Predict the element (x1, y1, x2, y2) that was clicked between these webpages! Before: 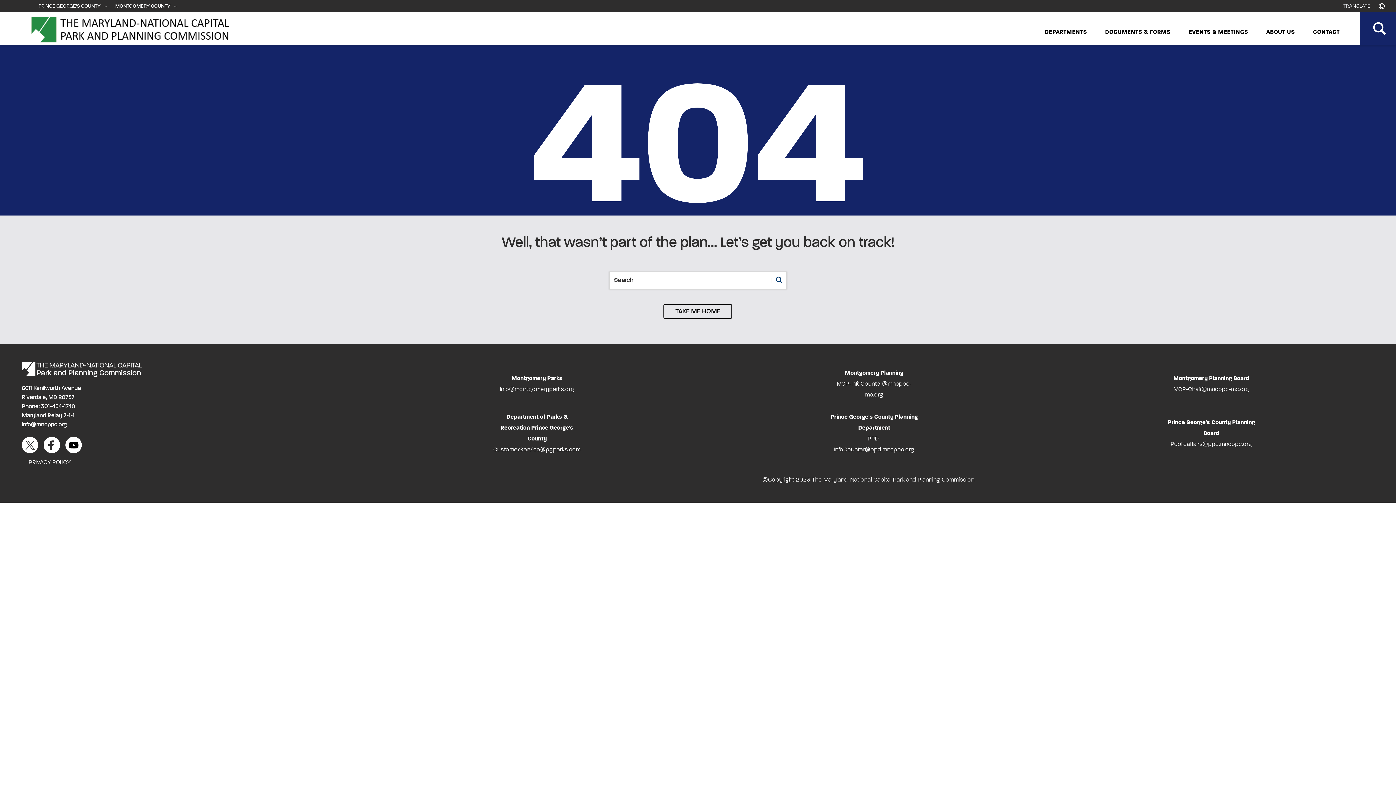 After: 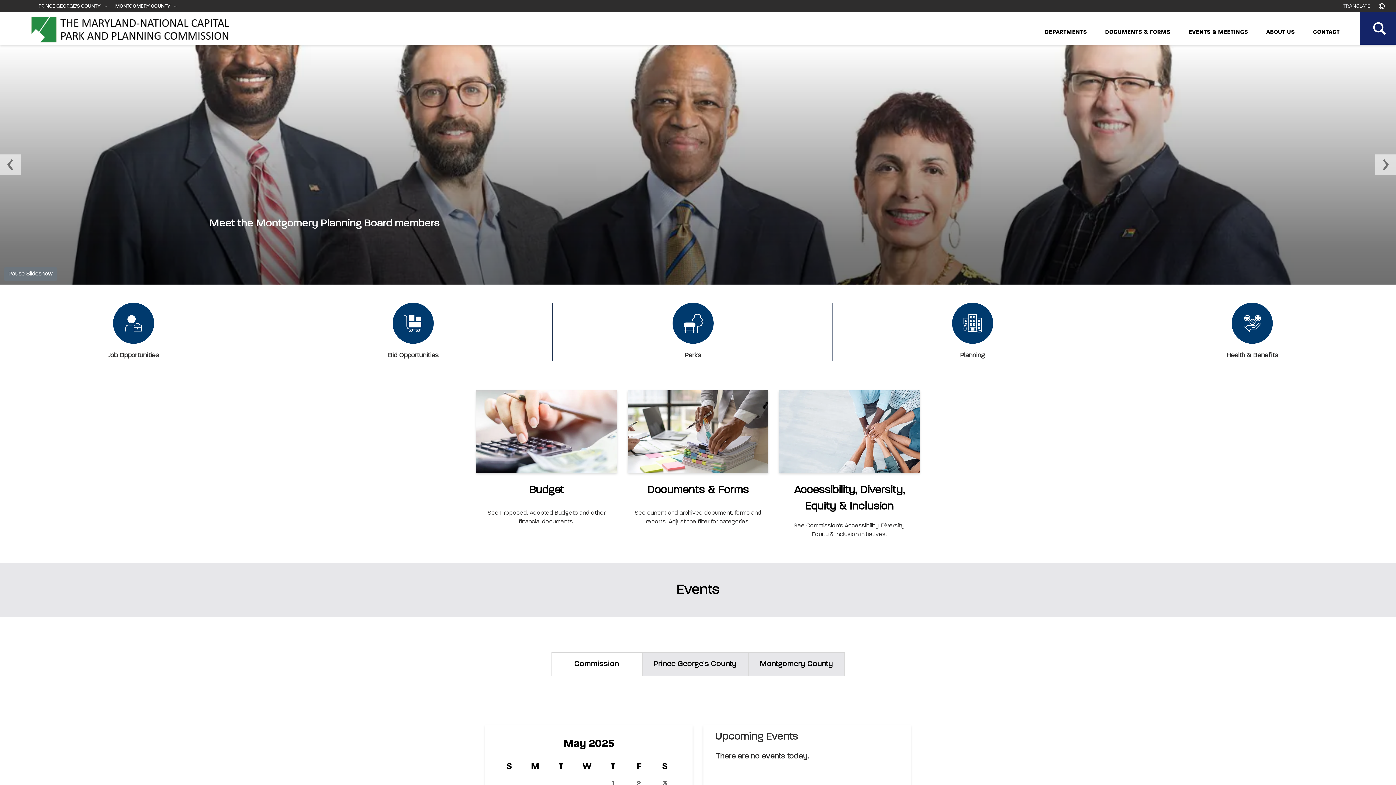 Action: label: TAKE ME HOME bbox: (663, 304, 732, 318)